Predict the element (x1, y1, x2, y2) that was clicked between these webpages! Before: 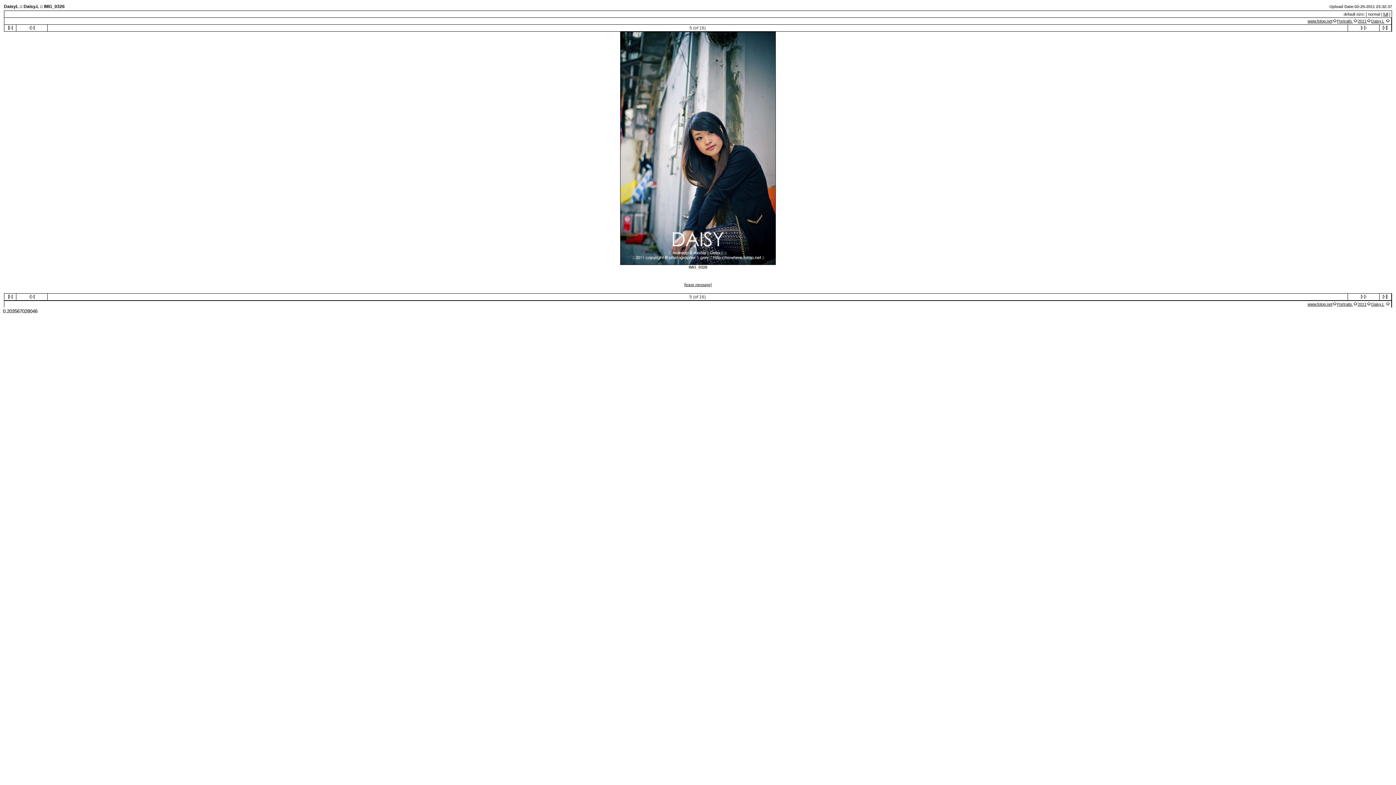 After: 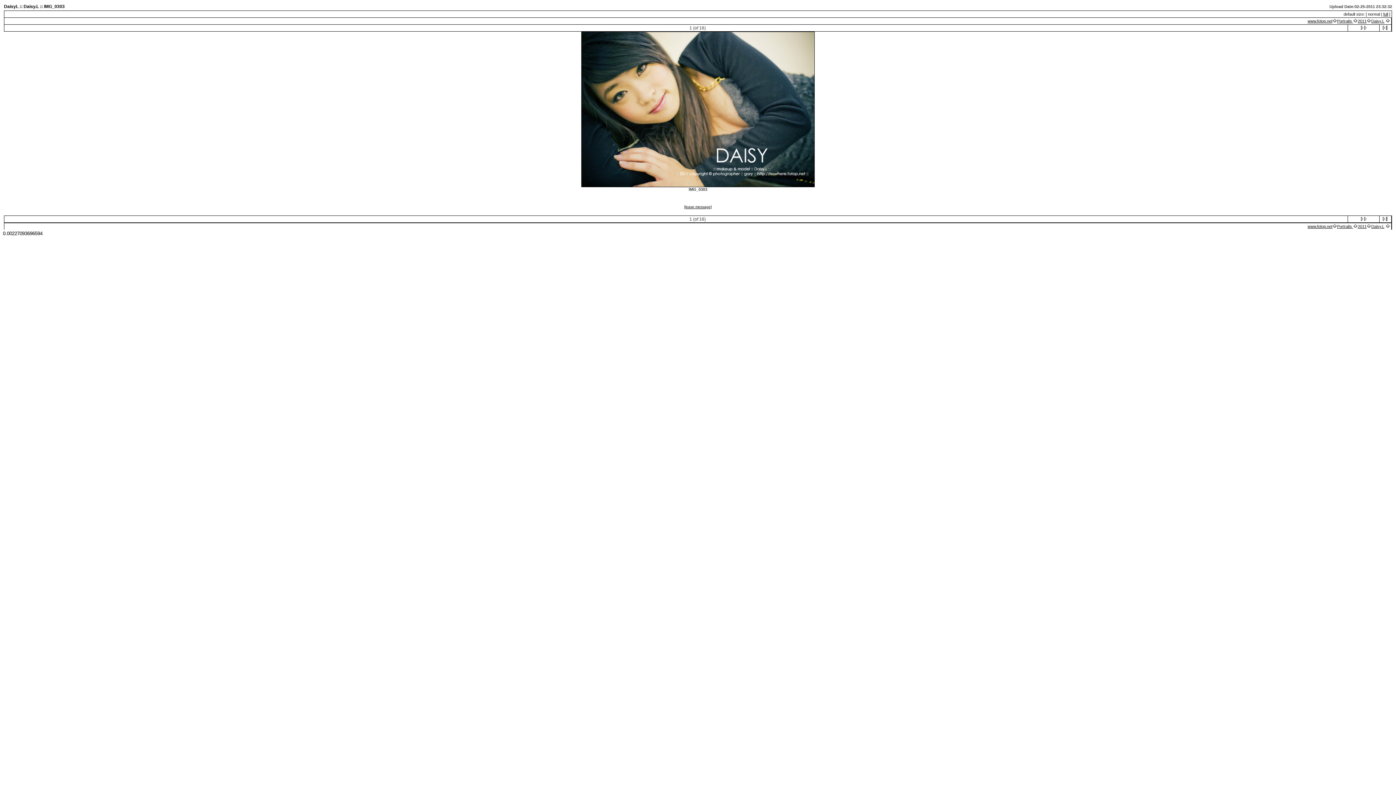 Action: bbox: (5, 294, 15, 300)